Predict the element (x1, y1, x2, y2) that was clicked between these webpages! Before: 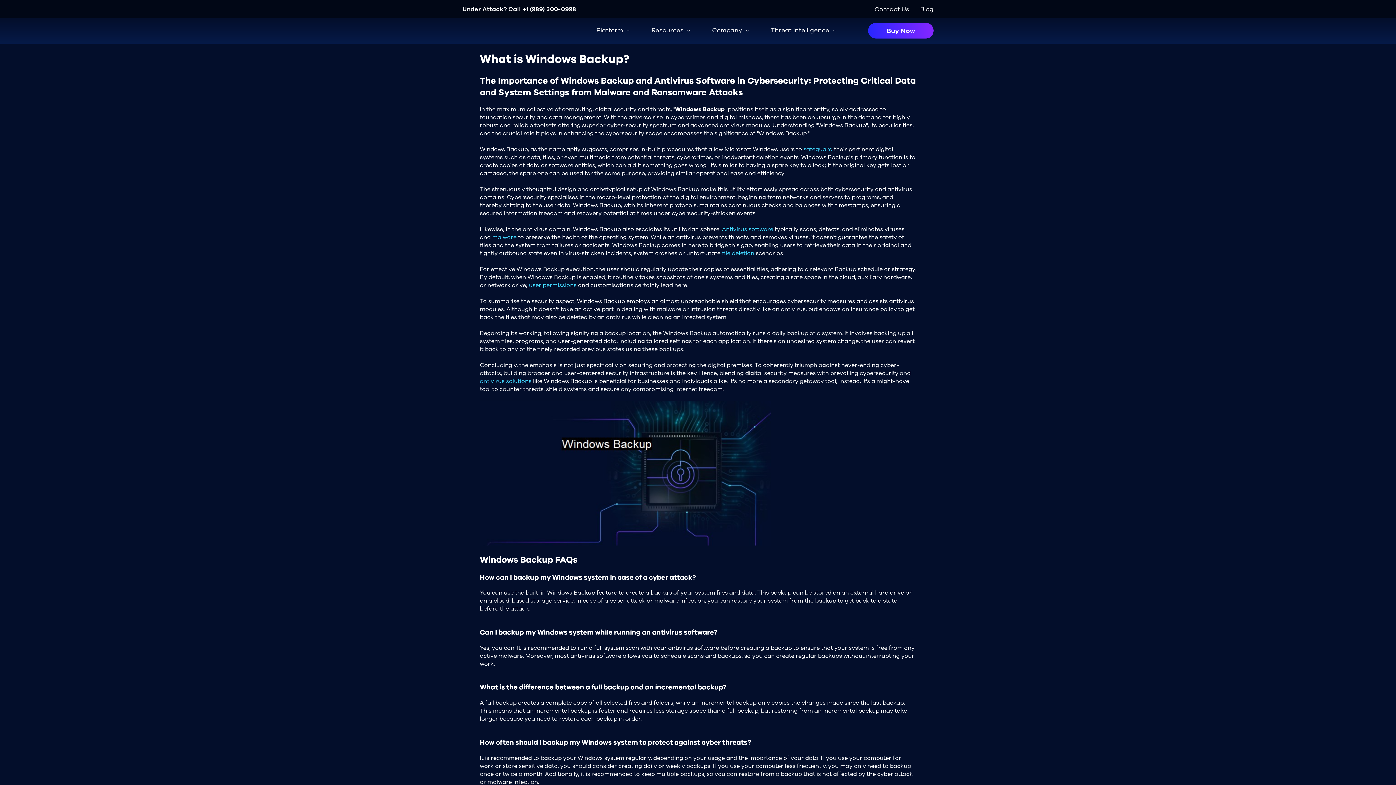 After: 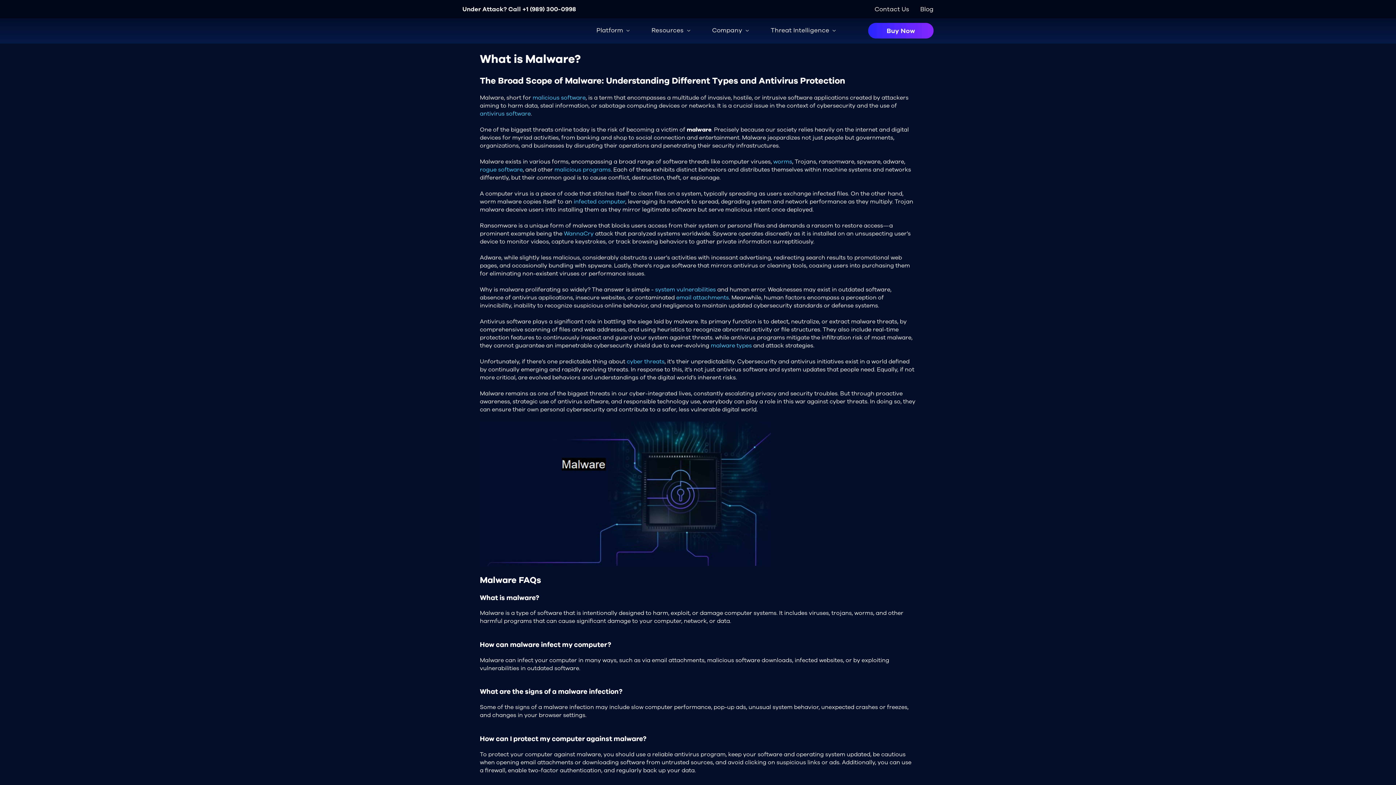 Action: bbox: (492, 233, 516, 241) label: malware